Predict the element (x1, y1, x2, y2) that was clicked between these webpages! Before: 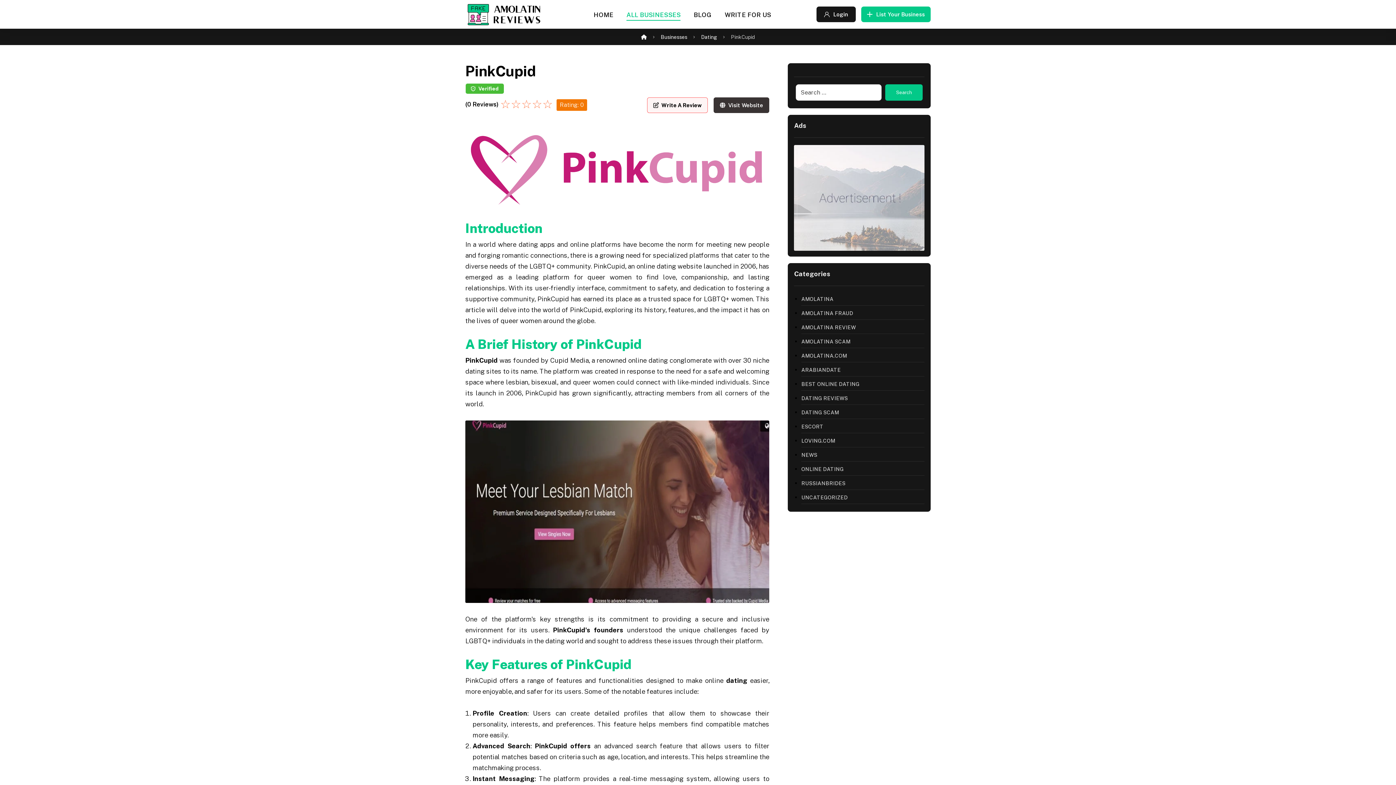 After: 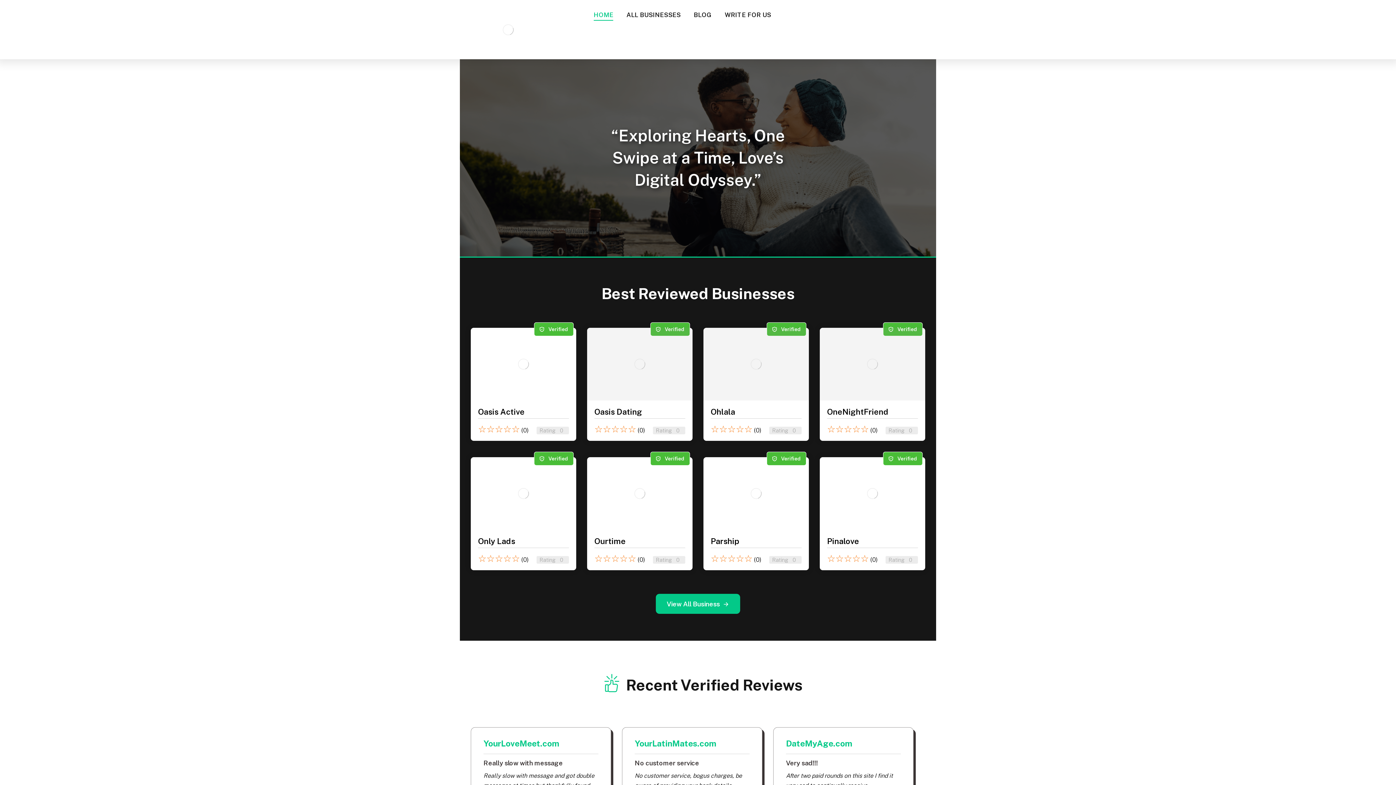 Action: bbox: (641, 34, 647, 40)